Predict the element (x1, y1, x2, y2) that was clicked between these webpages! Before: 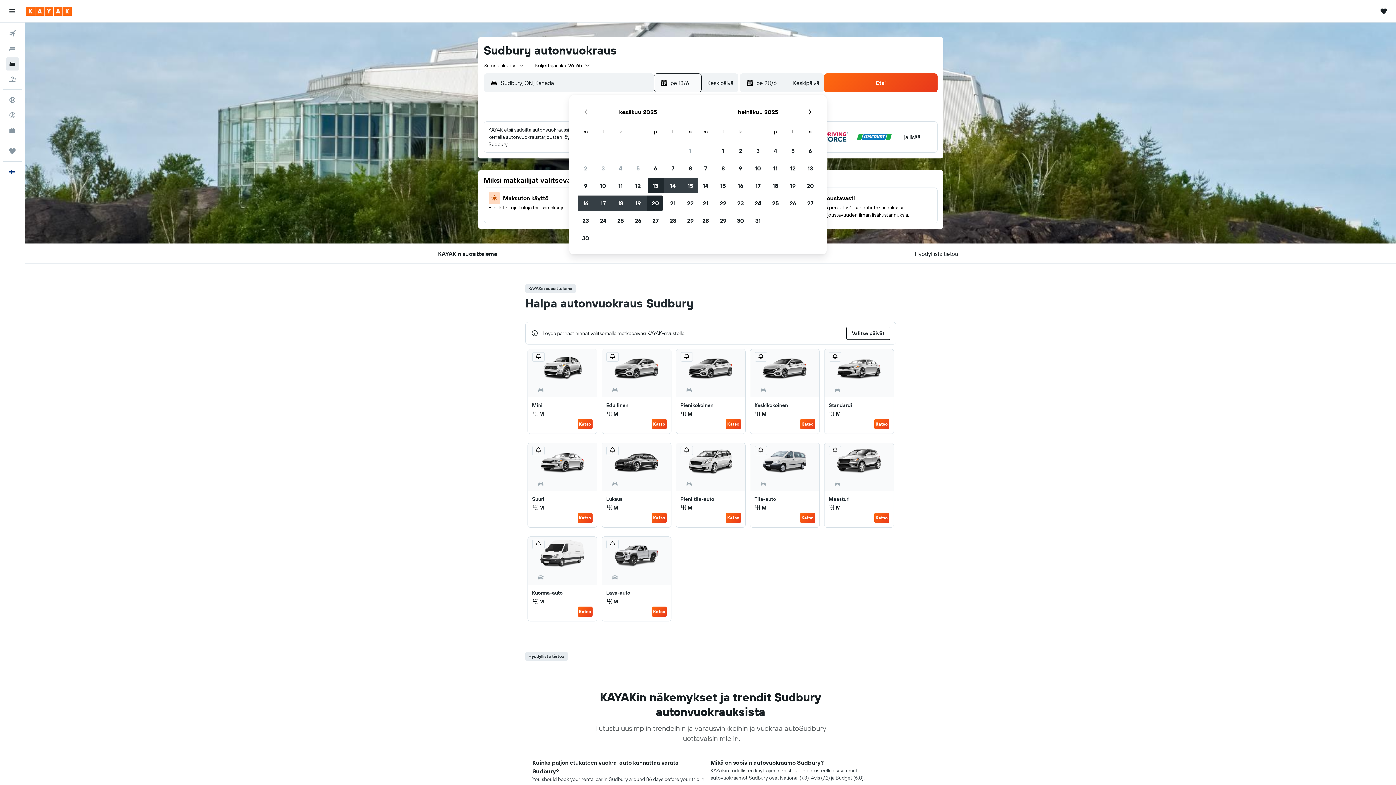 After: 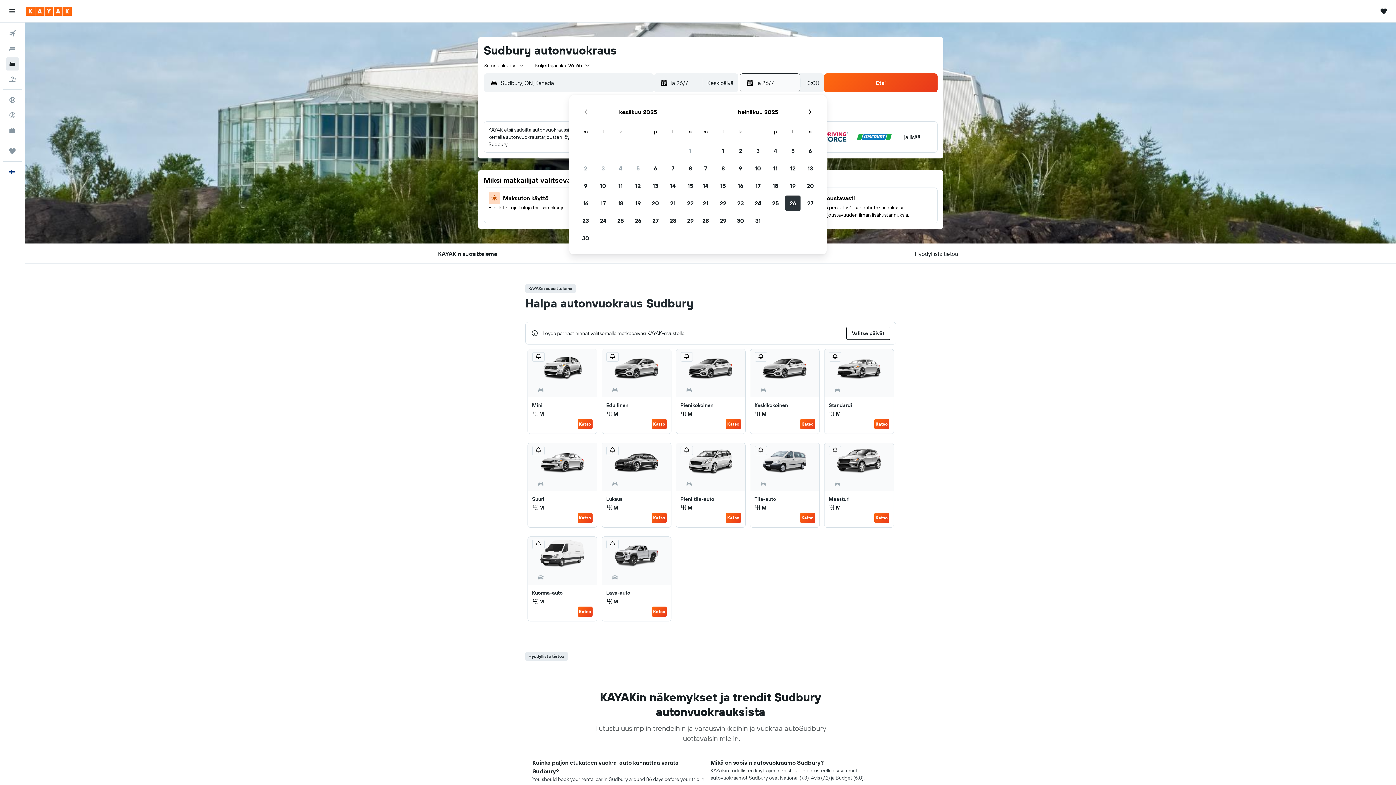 Action: bbox: (784, 194, 801, 212) label: 26. heinäkuu 2025